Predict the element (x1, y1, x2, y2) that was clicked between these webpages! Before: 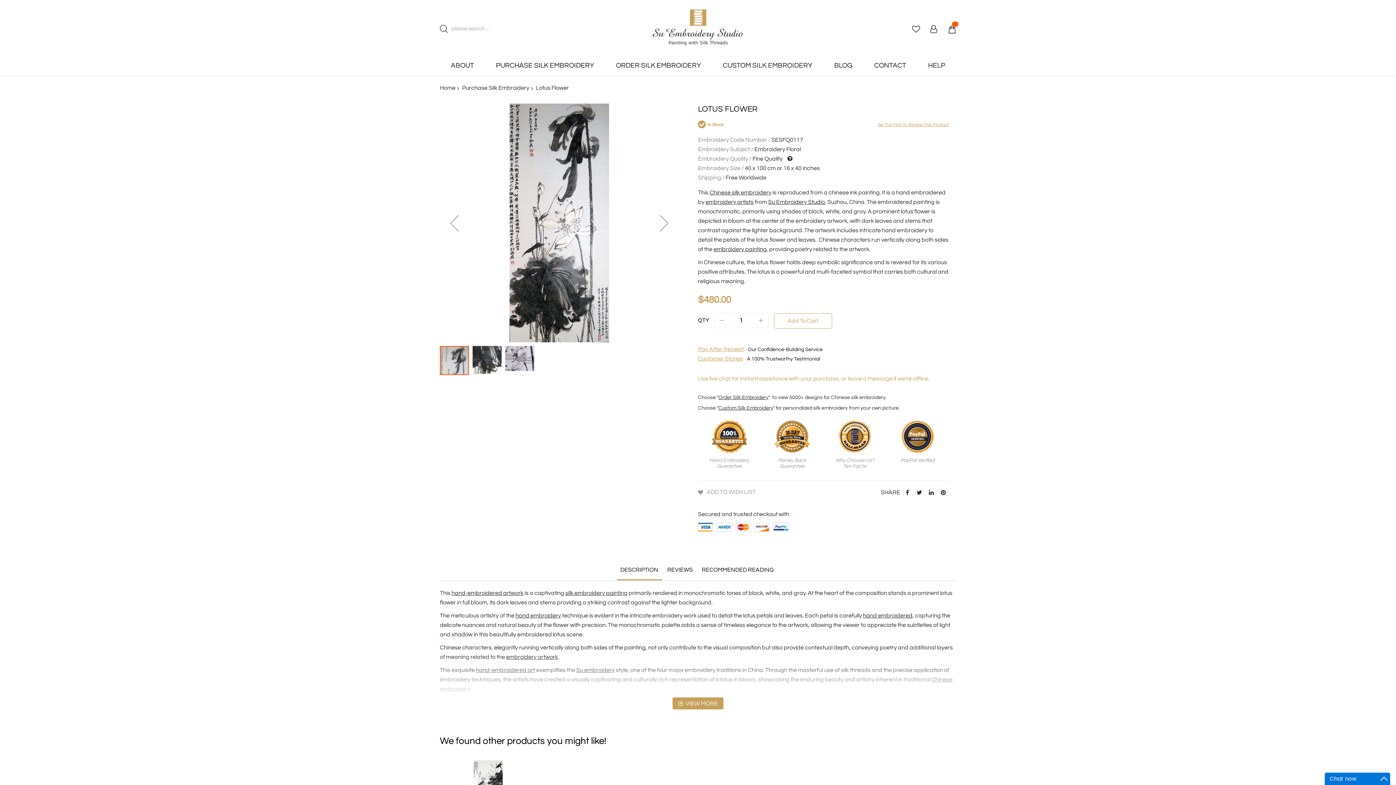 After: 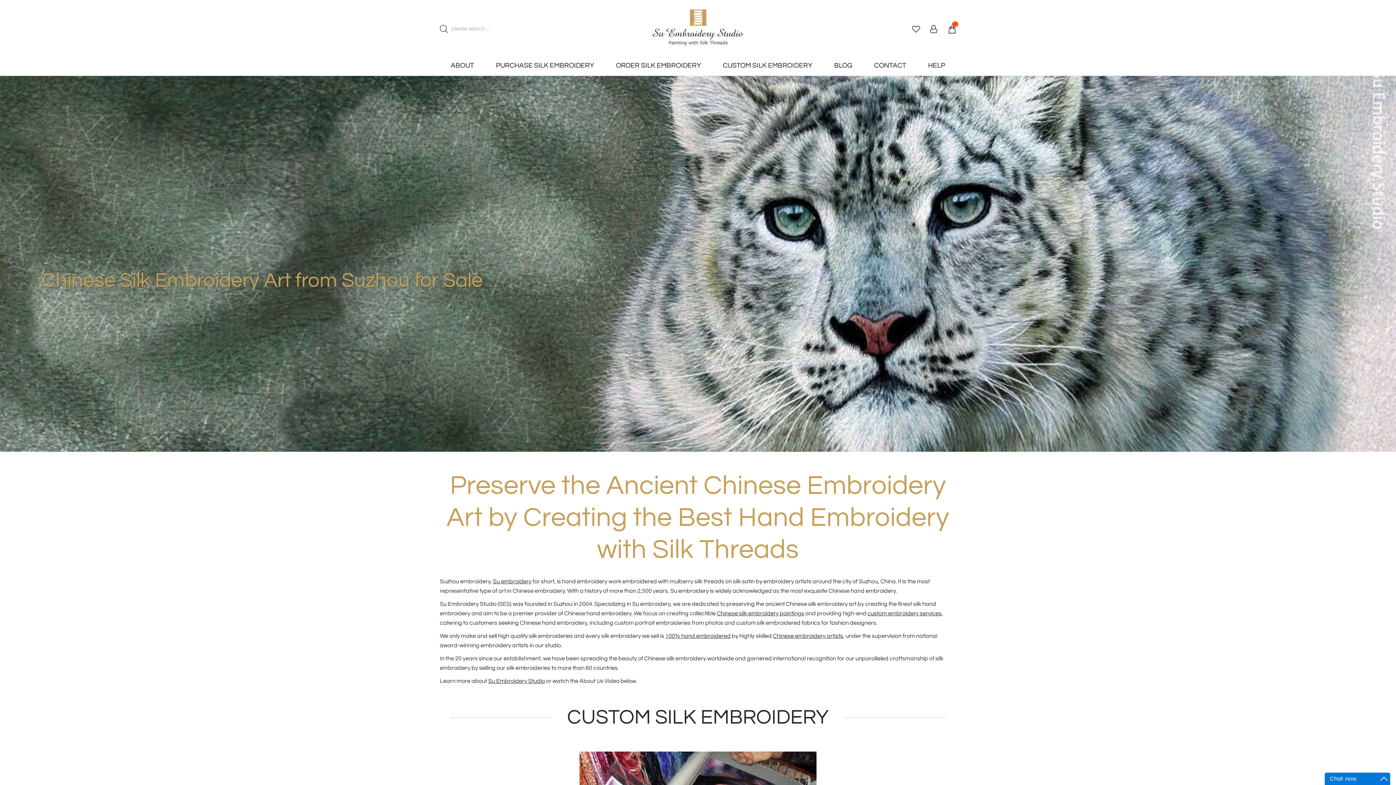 Action: bbox: (650, 7, 745, 47)